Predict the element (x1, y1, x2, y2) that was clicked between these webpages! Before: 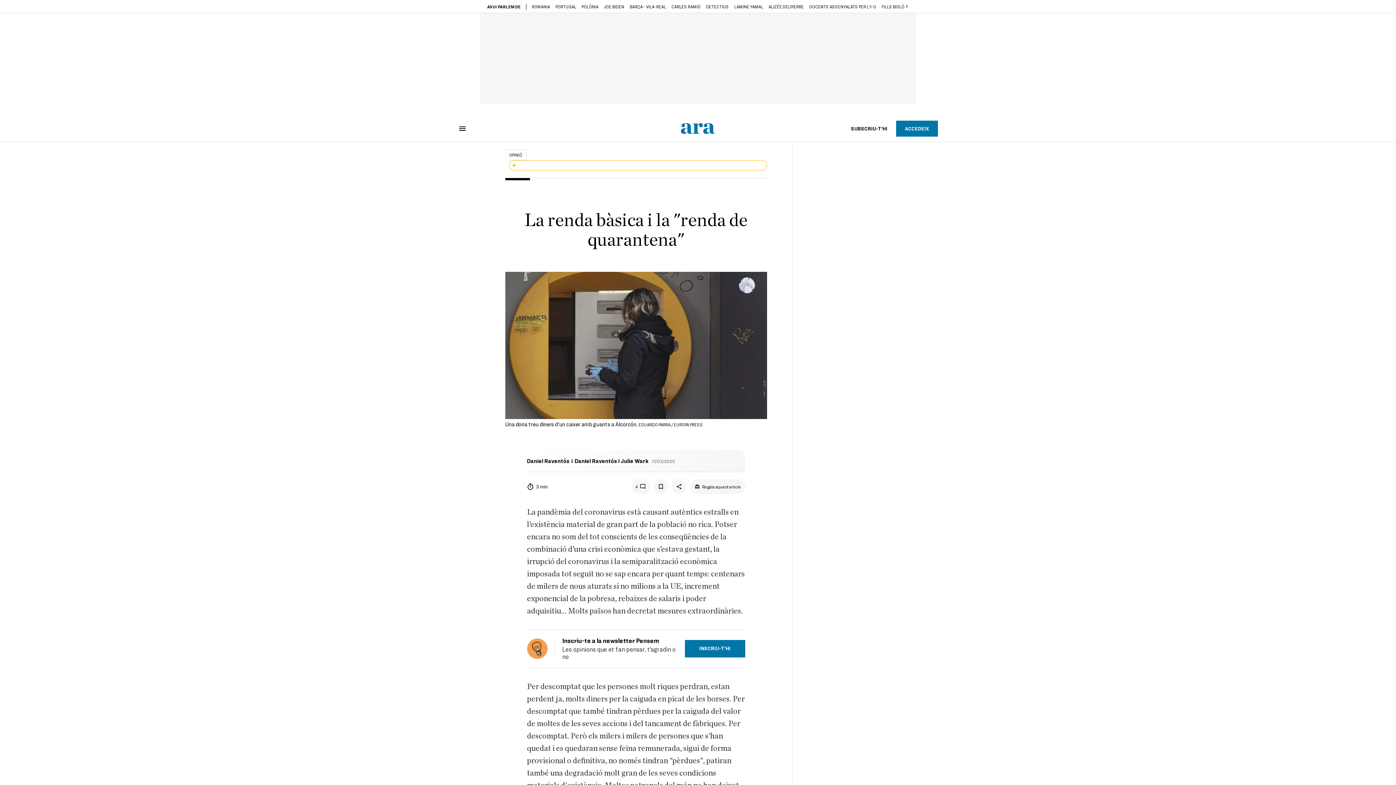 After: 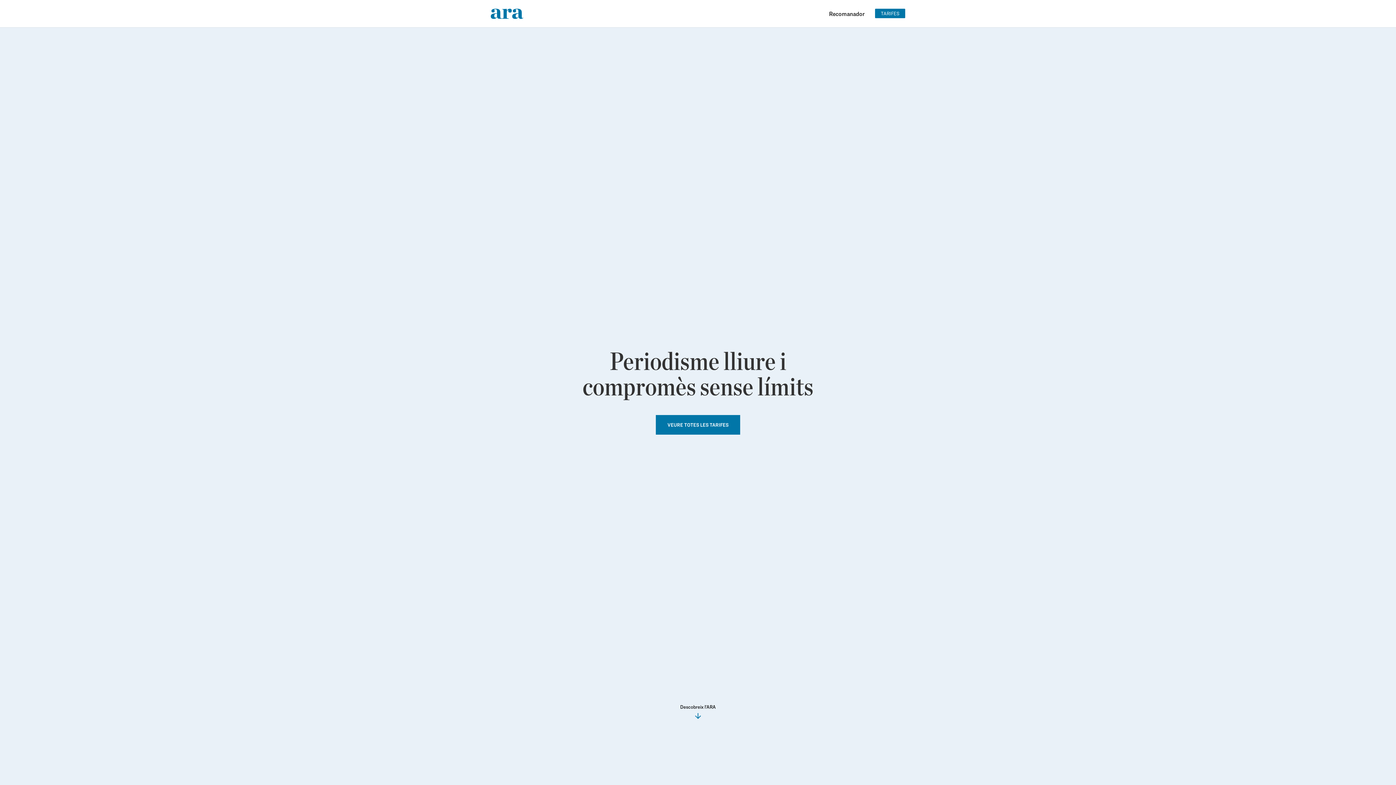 Action: label: SUBSCRIU-T'HI bbox: (842, 120, 896, 136)